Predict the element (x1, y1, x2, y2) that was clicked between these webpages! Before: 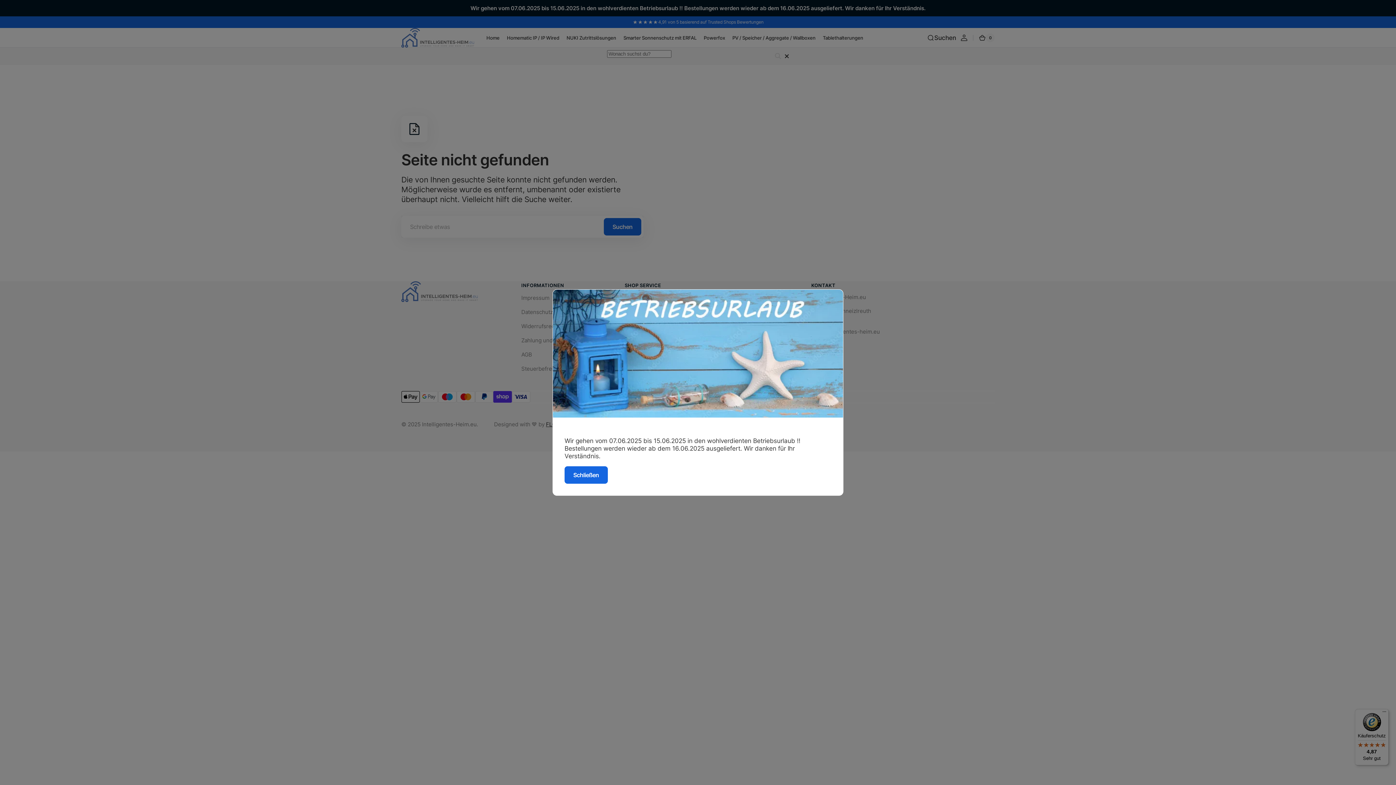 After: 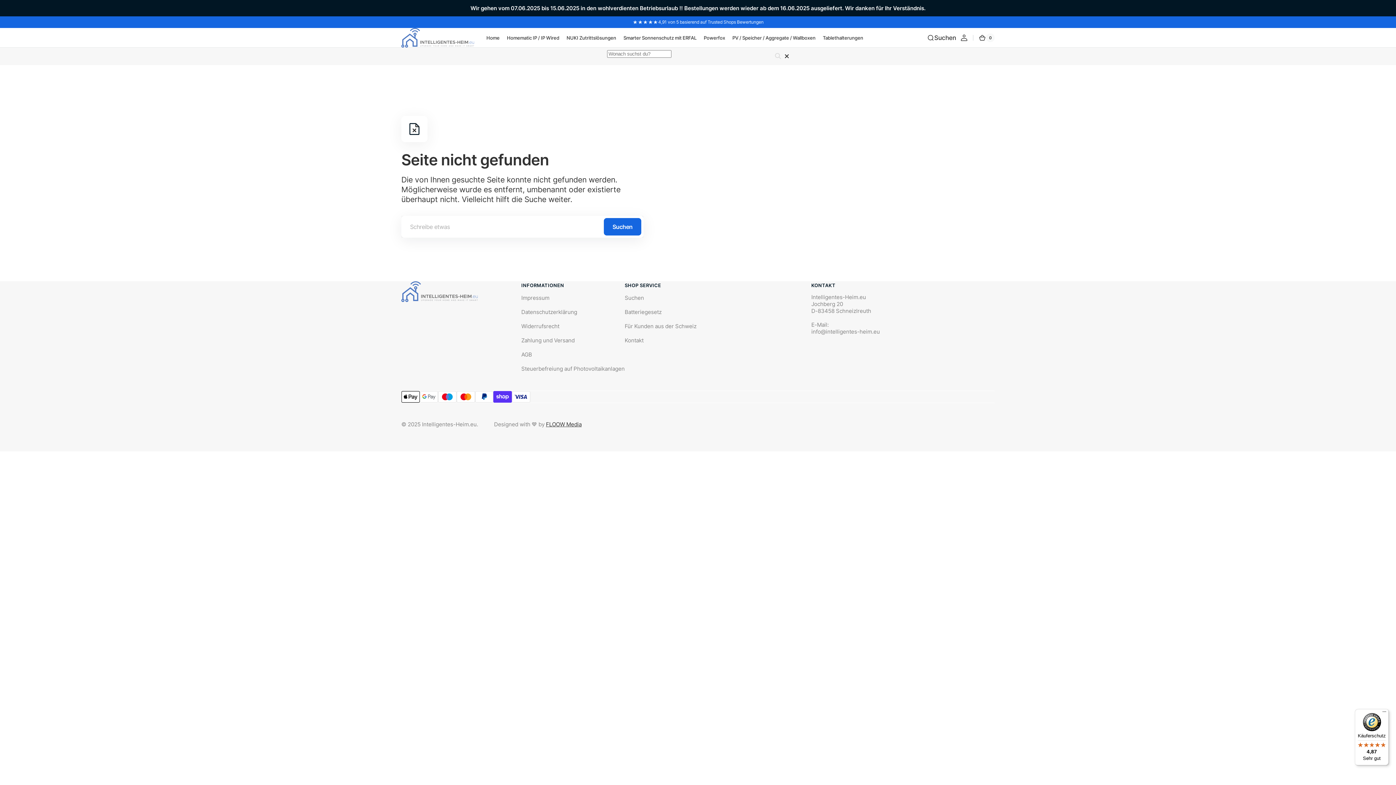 Action: label: Schließen bbox: (564, 466, 607, 483)